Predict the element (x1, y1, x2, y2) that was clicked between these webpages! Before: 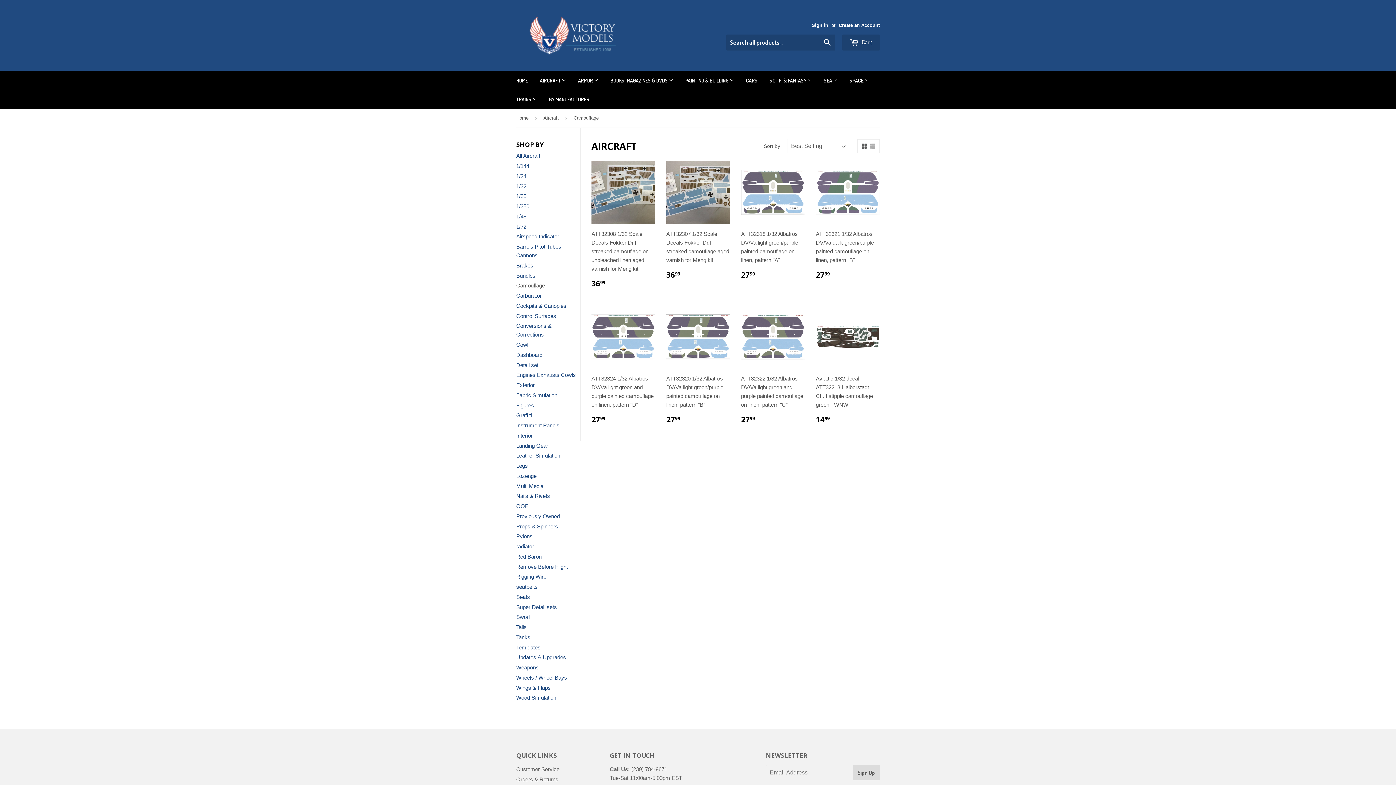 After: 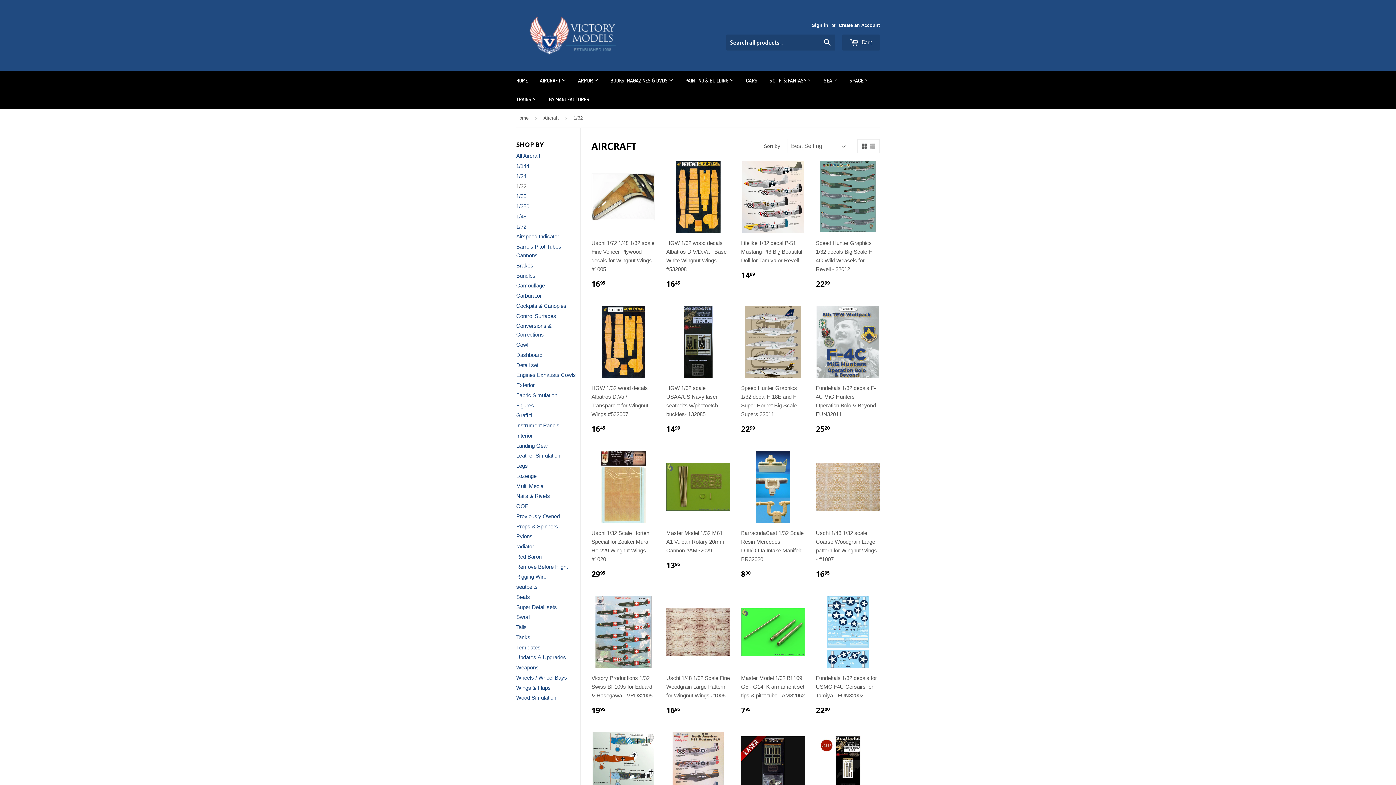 Action: label: 1/32 bbox: (516, 183, 526, 189)